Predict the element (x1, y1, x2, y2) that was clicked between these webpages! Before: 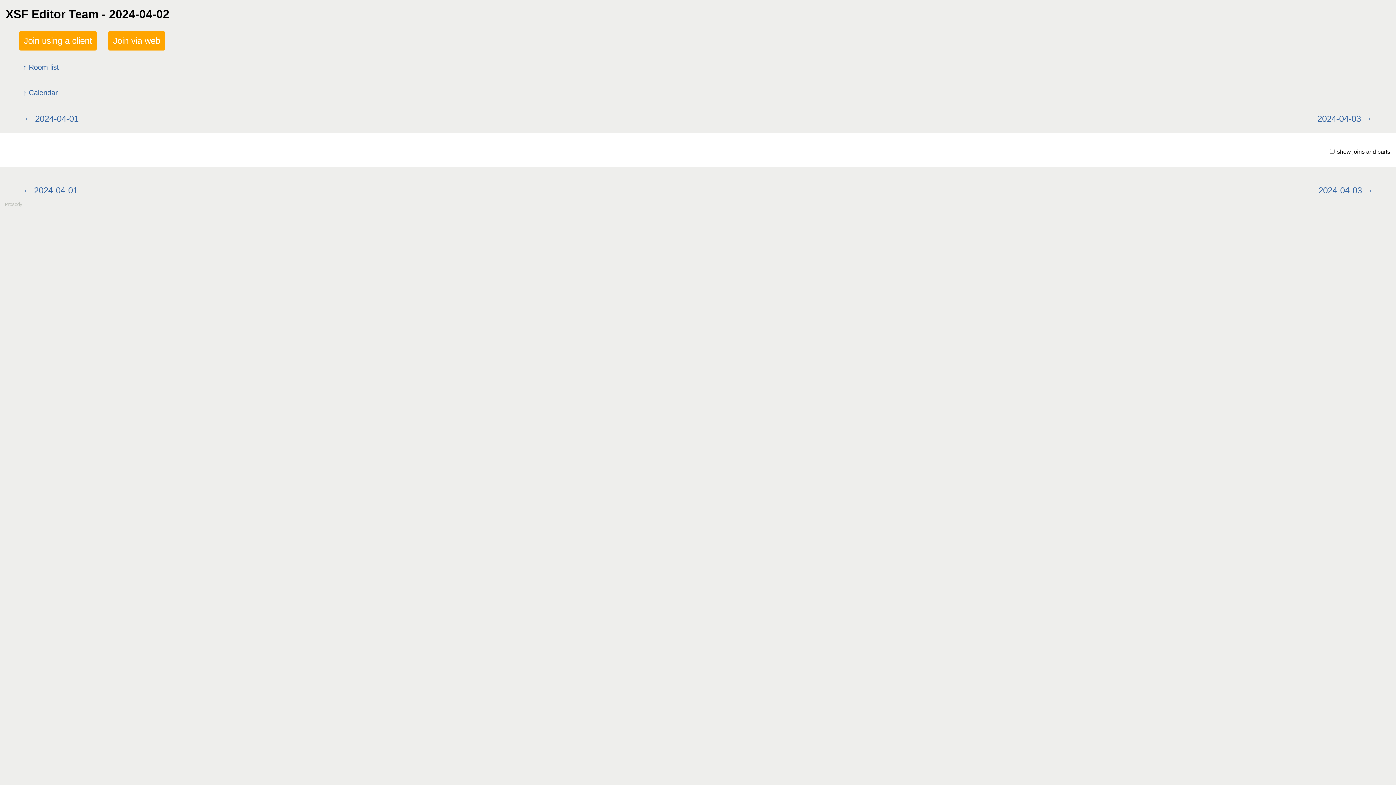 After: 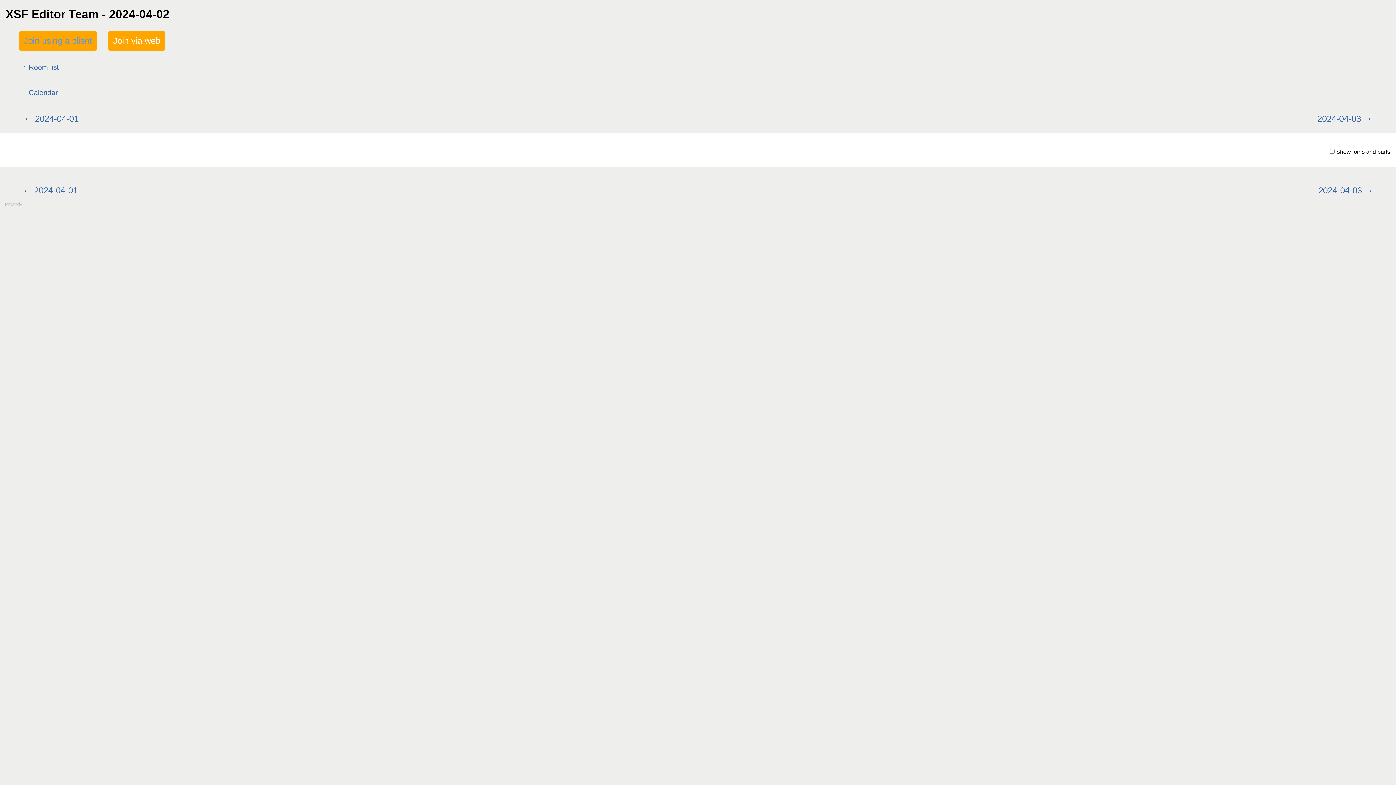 Action: bbox: (19, 31, 96, 50) label: Join using a client